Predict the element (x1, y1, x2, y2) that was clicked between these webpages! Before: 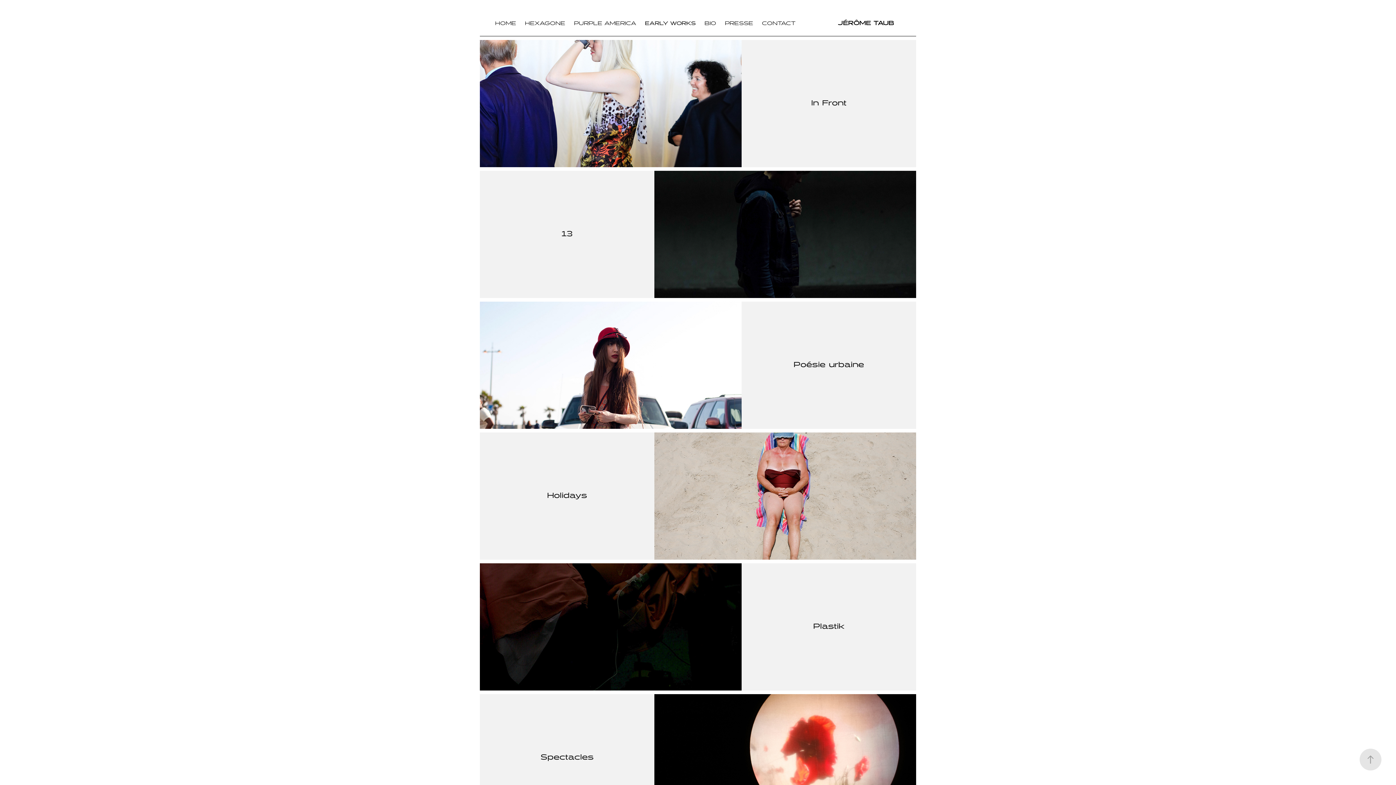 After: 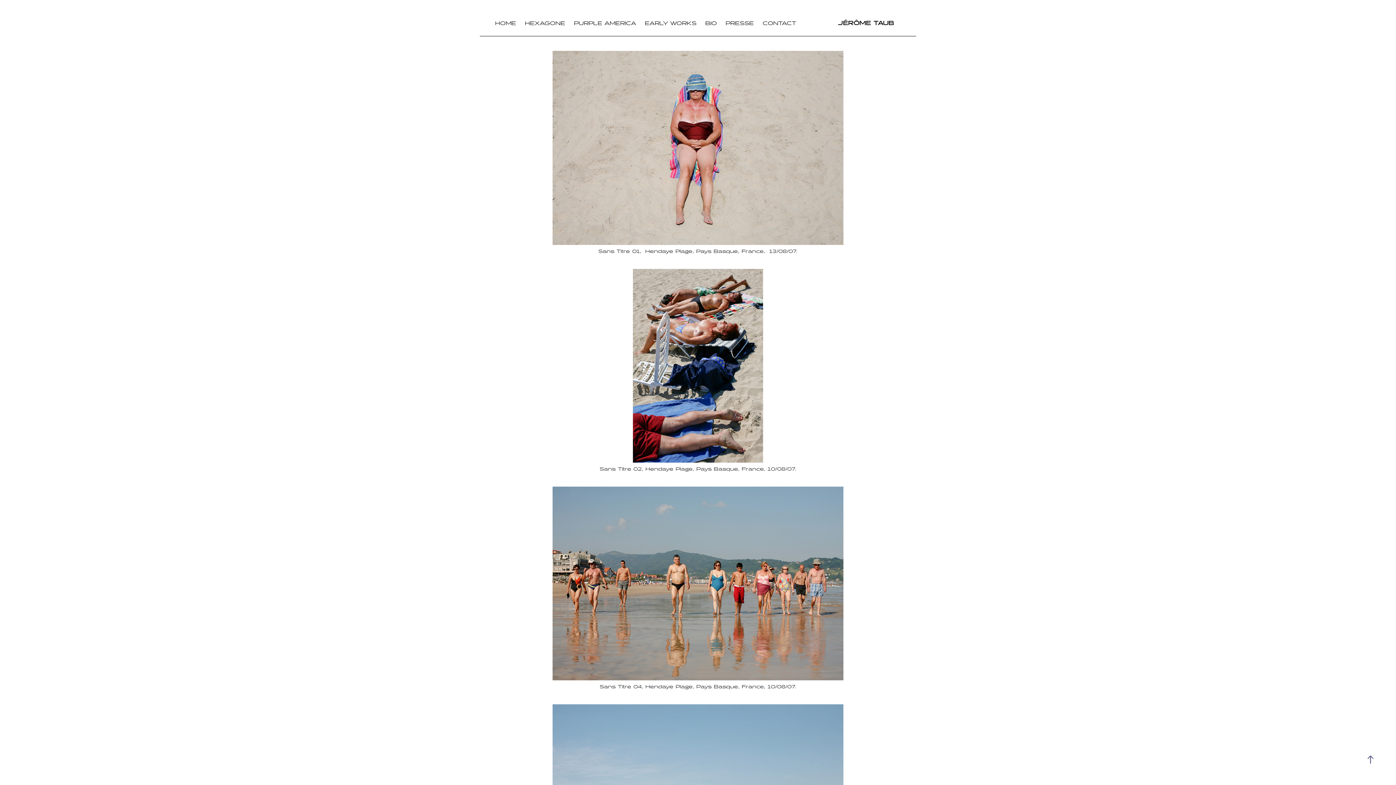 Action: bbox: (480, 432, 916, 560) label: Holidays